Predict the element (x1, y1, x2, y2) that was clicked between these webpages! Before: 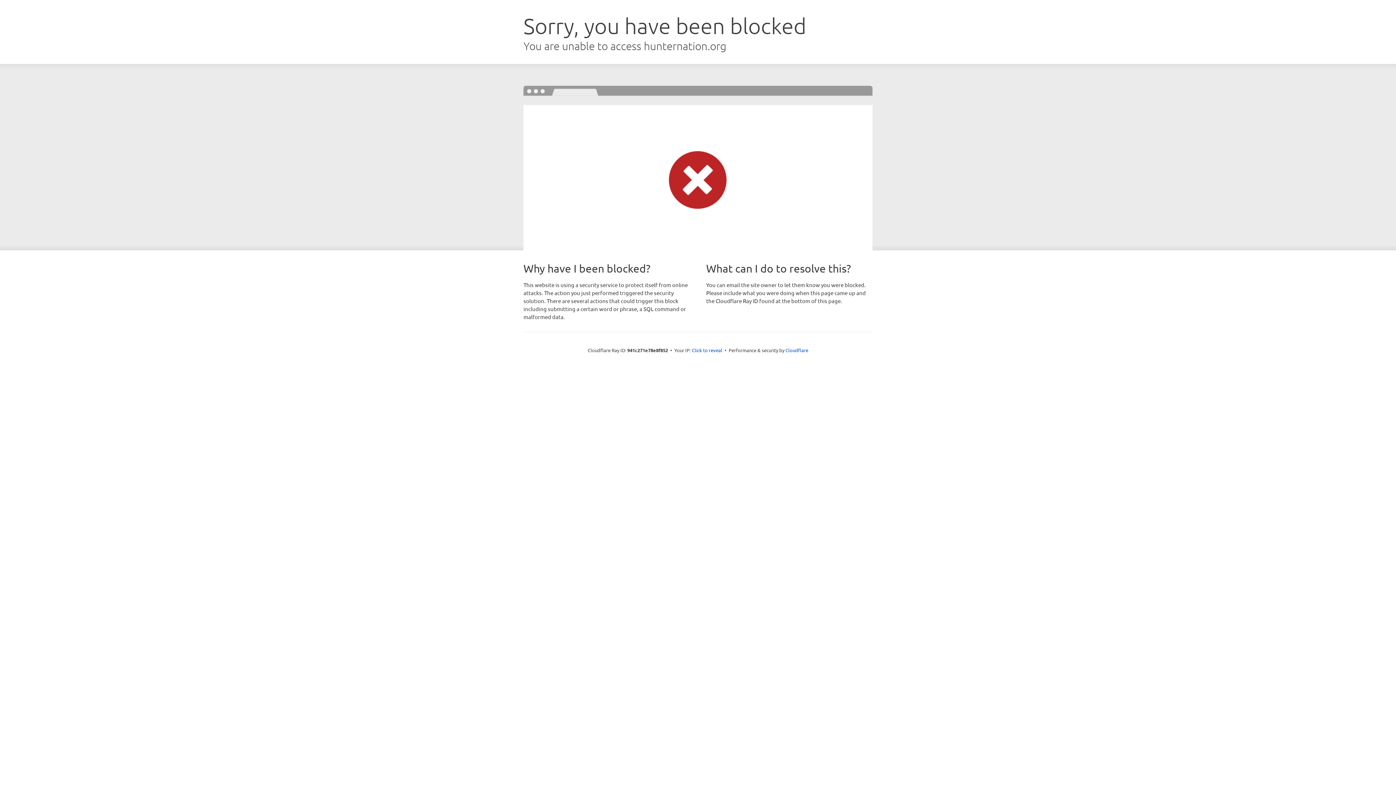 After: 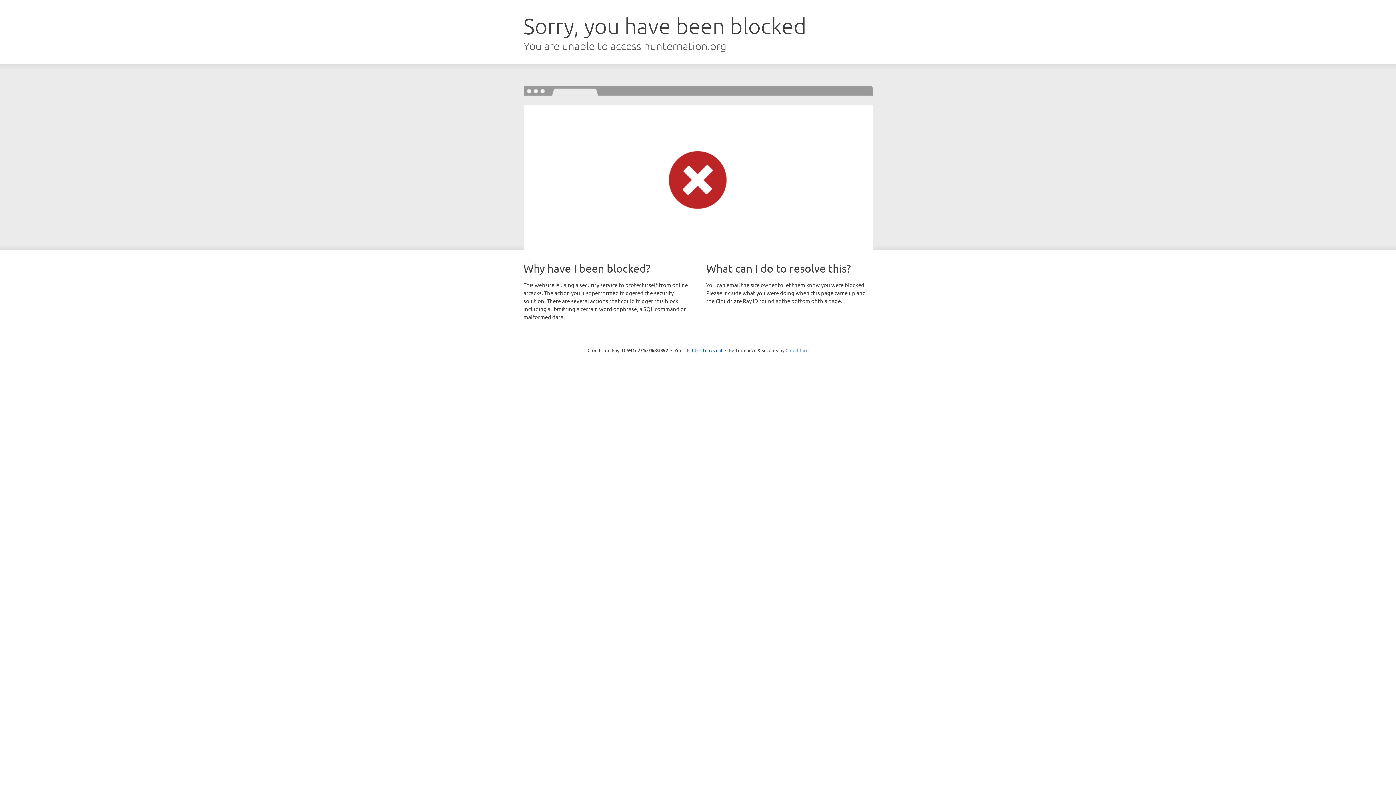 Action: label: Cloudflare bbox: (785, 347, 808, 353)